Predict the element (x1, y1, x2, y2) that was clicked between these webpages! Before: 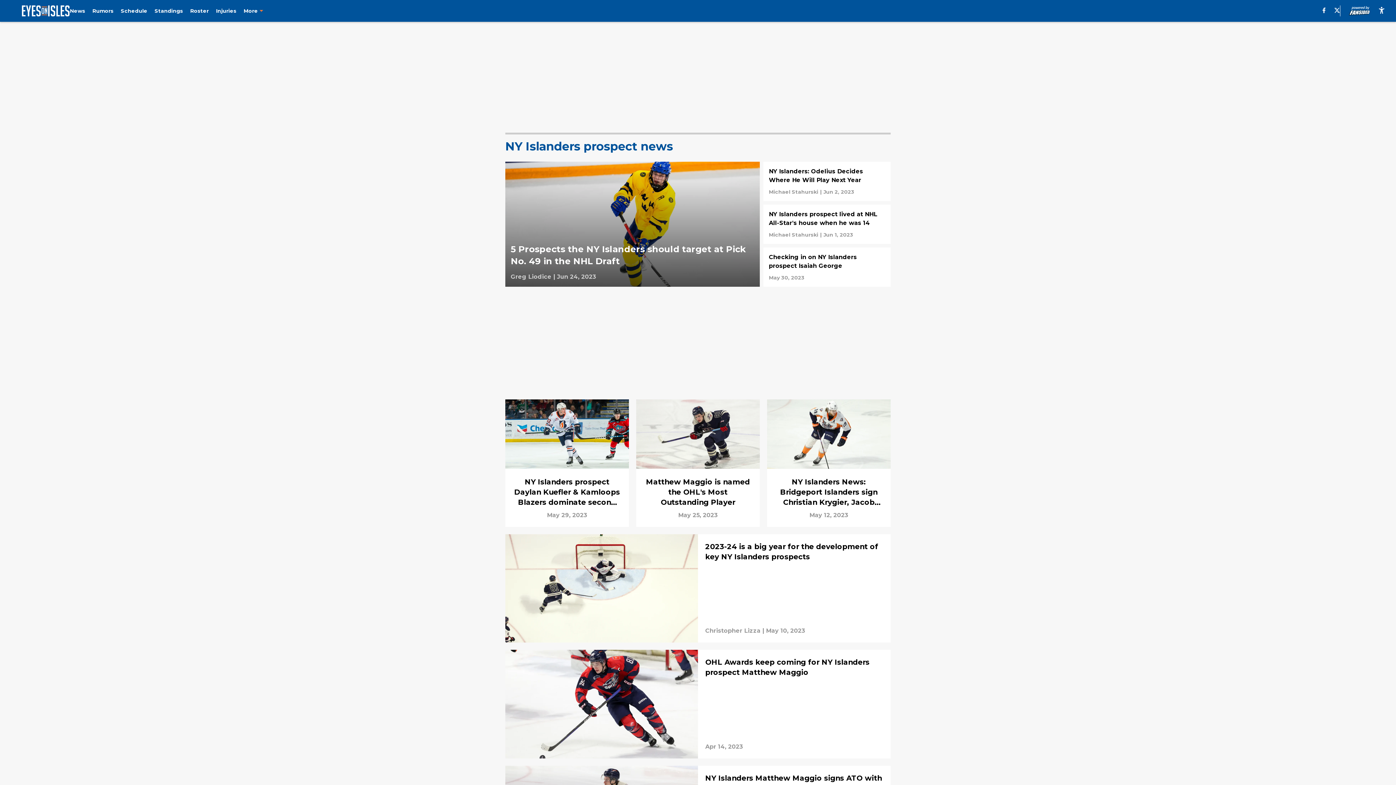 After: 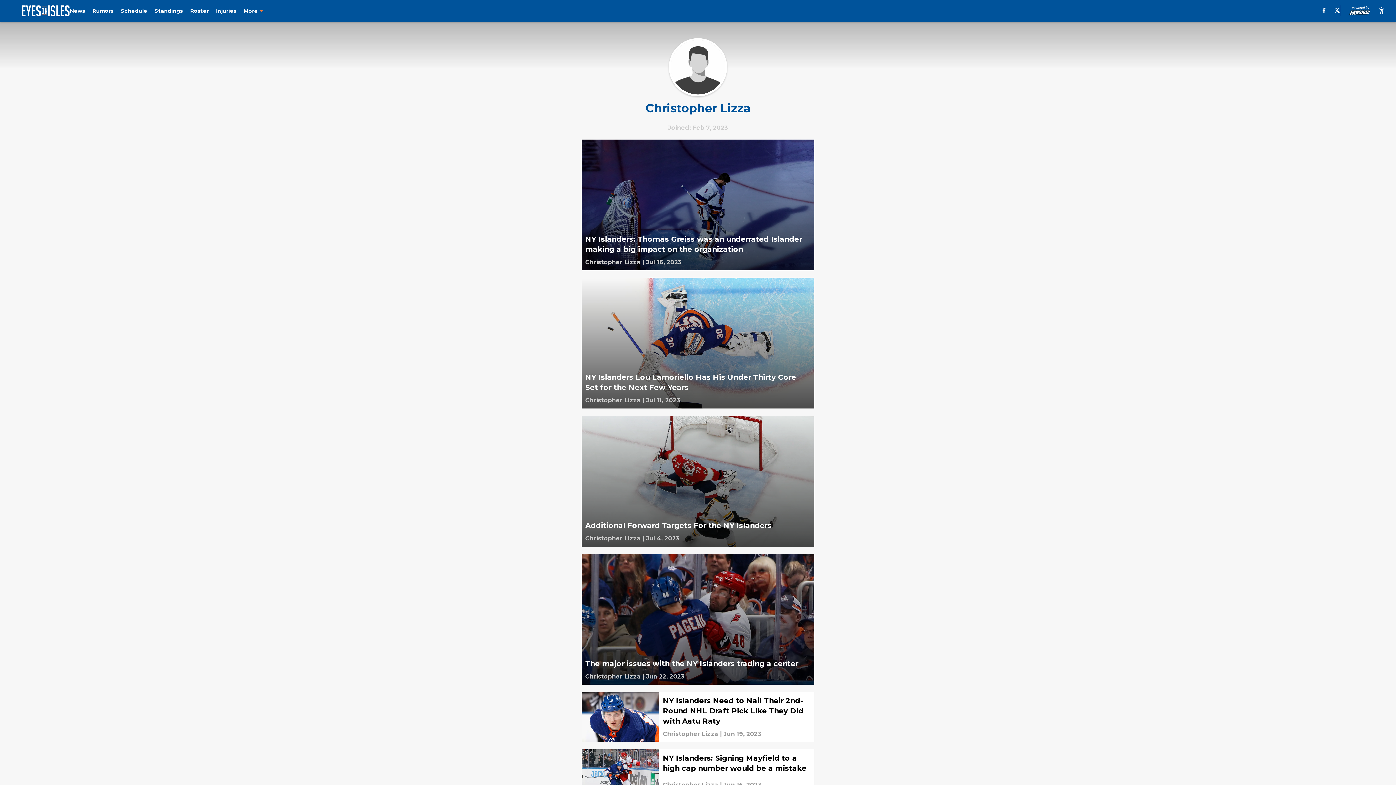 Action: bbox: (705, 627, 760, 635)